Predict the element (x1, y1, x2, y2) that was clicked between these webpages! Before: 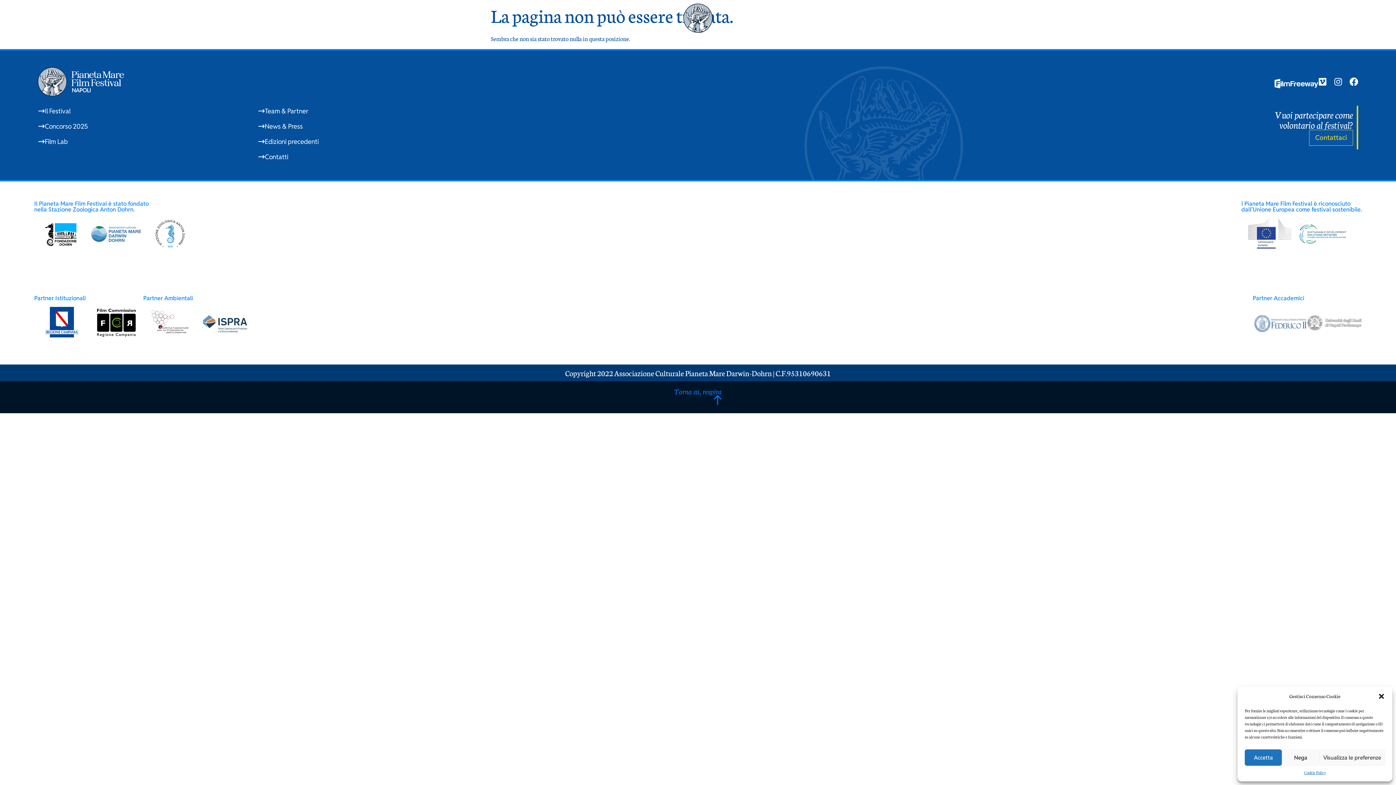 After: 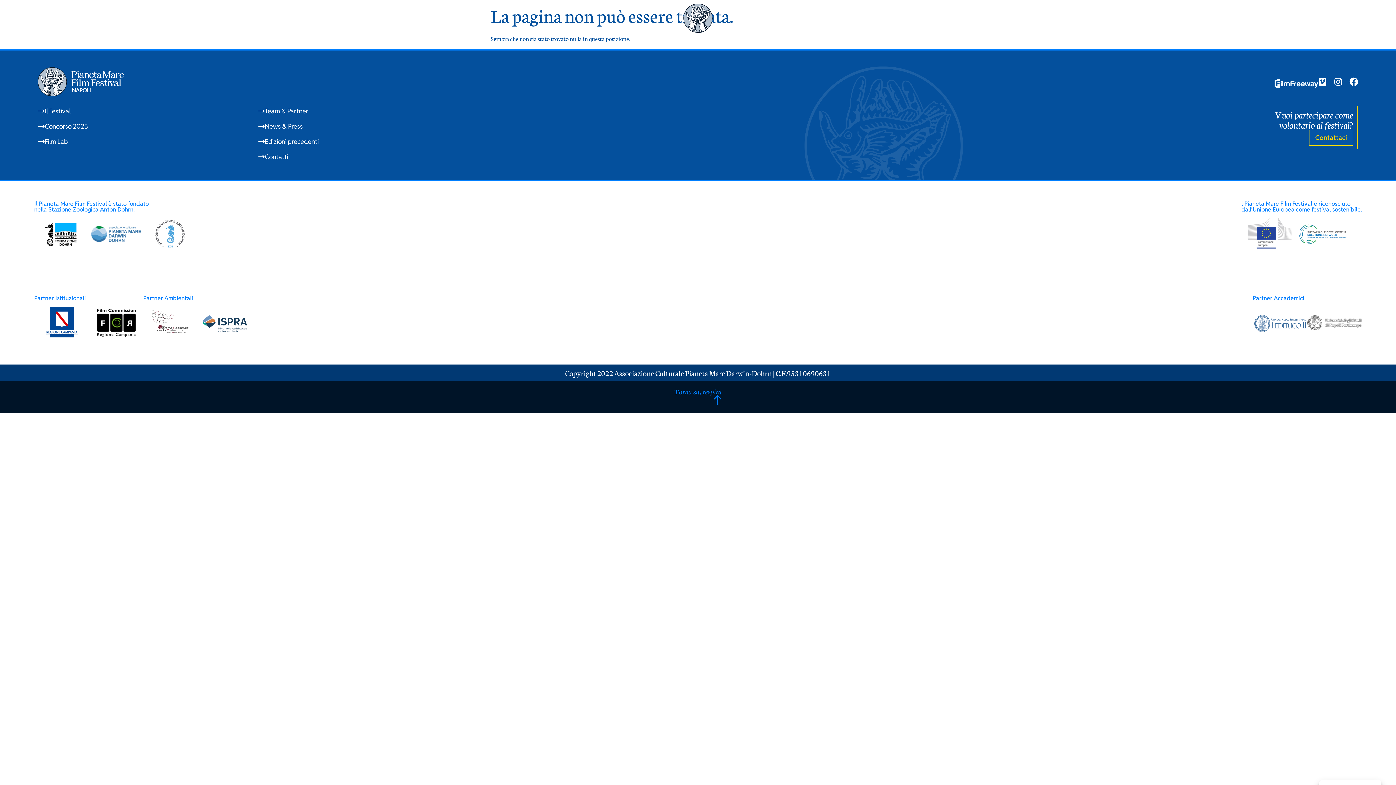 Action: label: Nega bbox: (1282, 749, 1319, 766)